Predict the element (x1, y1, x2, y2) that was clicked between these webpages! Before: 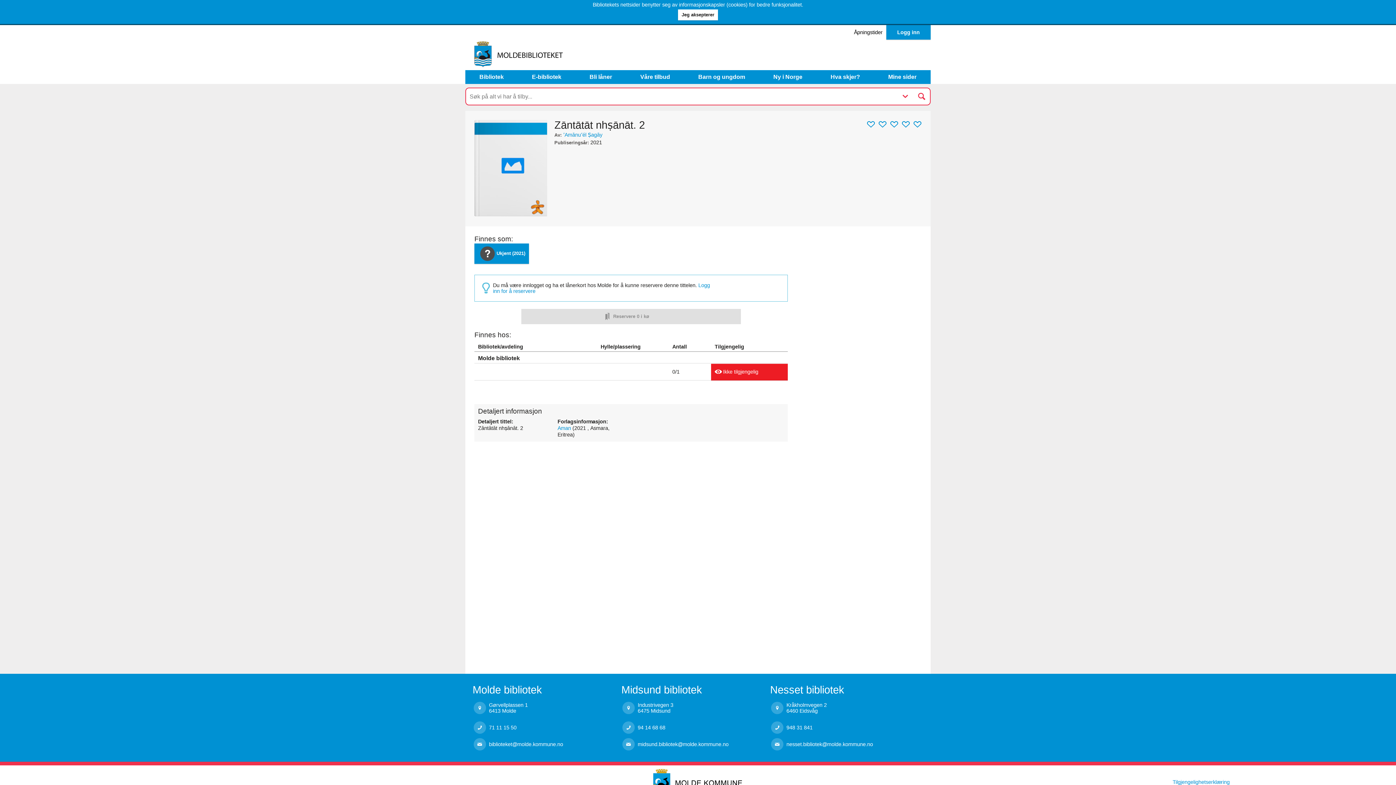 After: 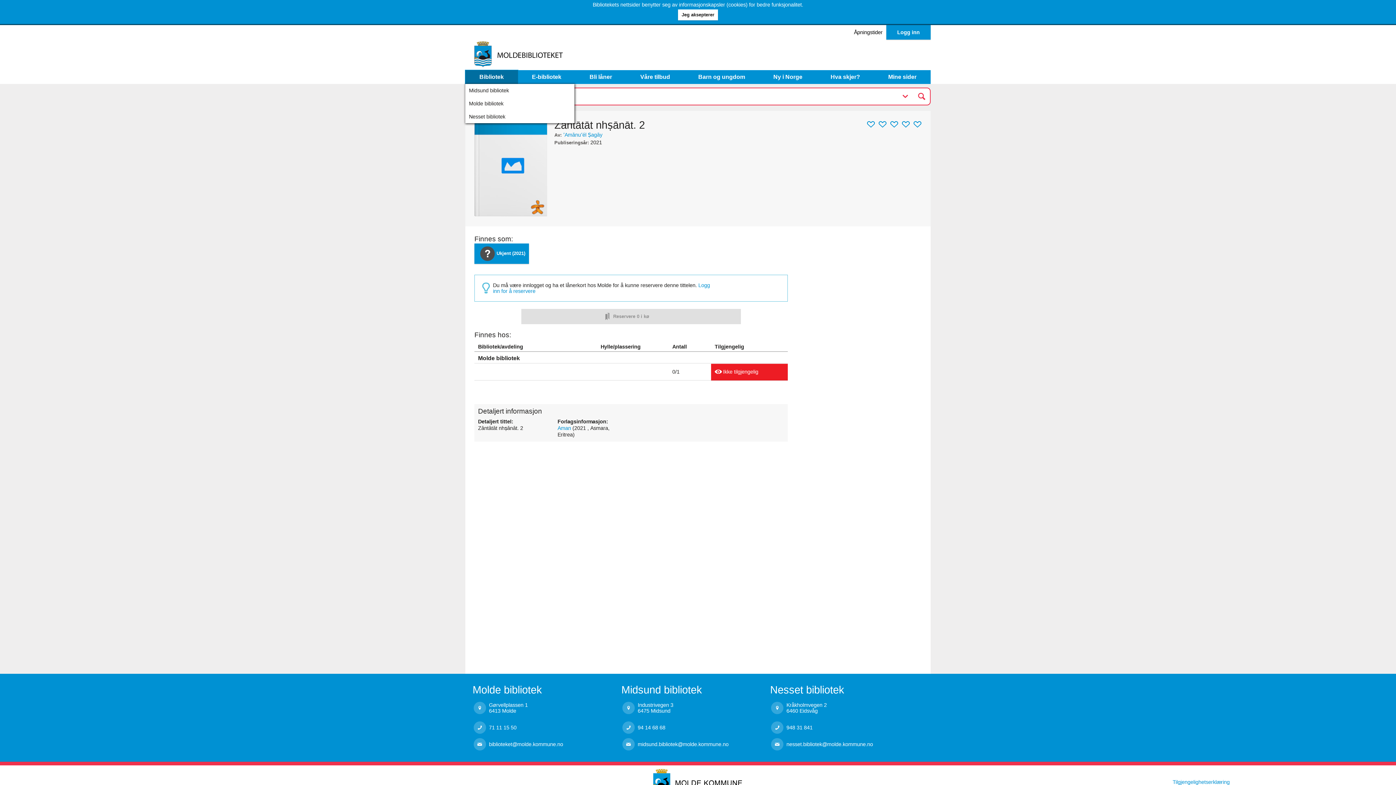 Action: label: Bibliotek bbox: (465, 70, 518, 84)